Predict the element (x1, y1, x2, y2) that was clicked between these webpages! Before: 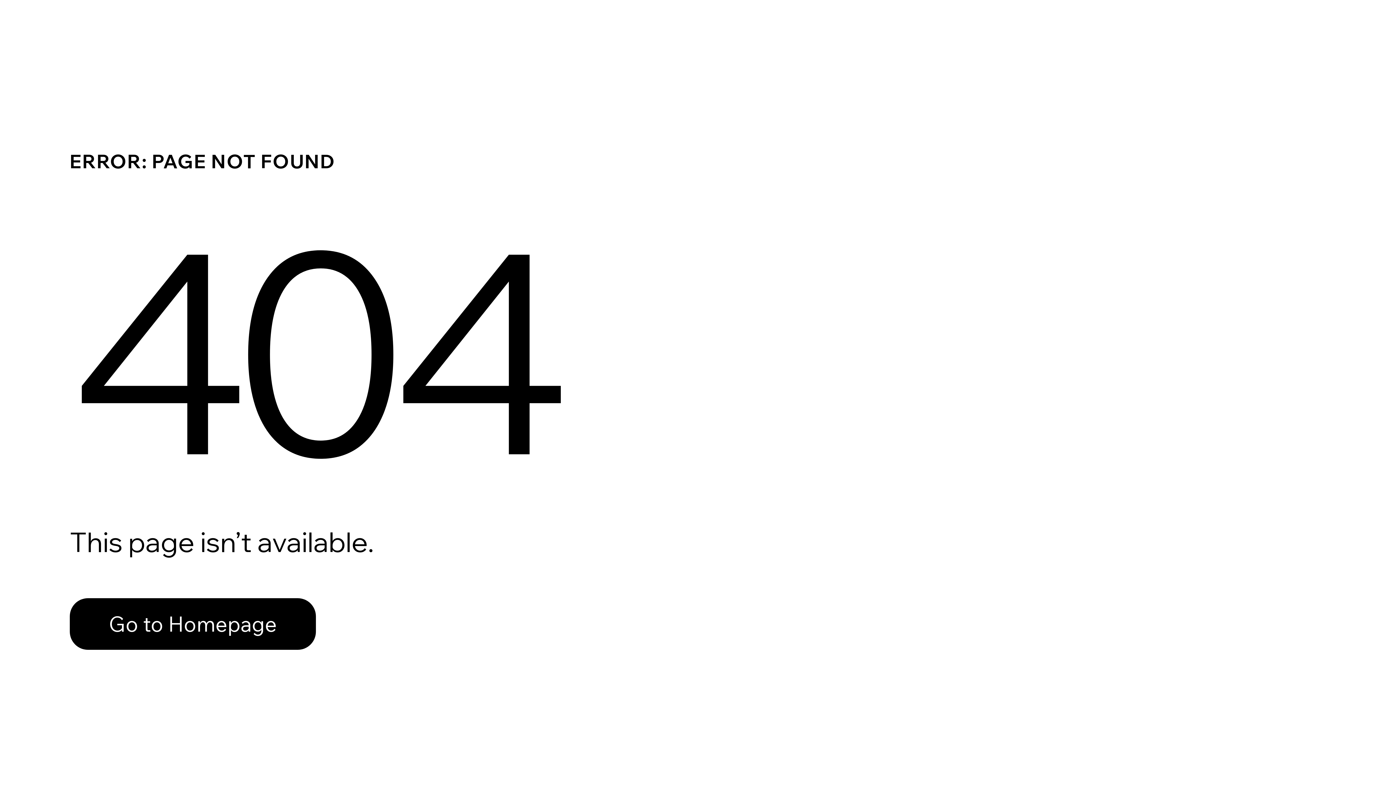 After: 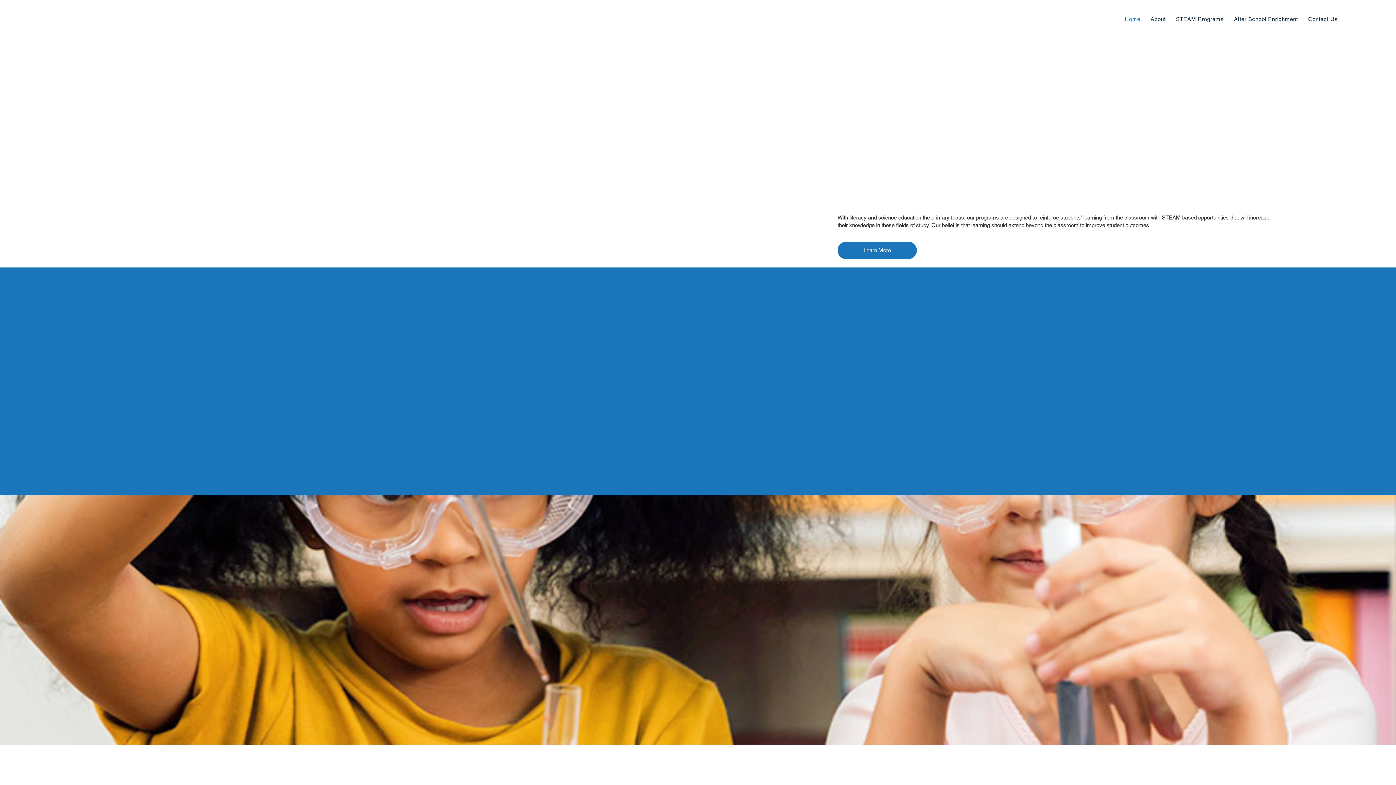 Action: bbox: (69, 582, 768, 659) label: Go to Homepage